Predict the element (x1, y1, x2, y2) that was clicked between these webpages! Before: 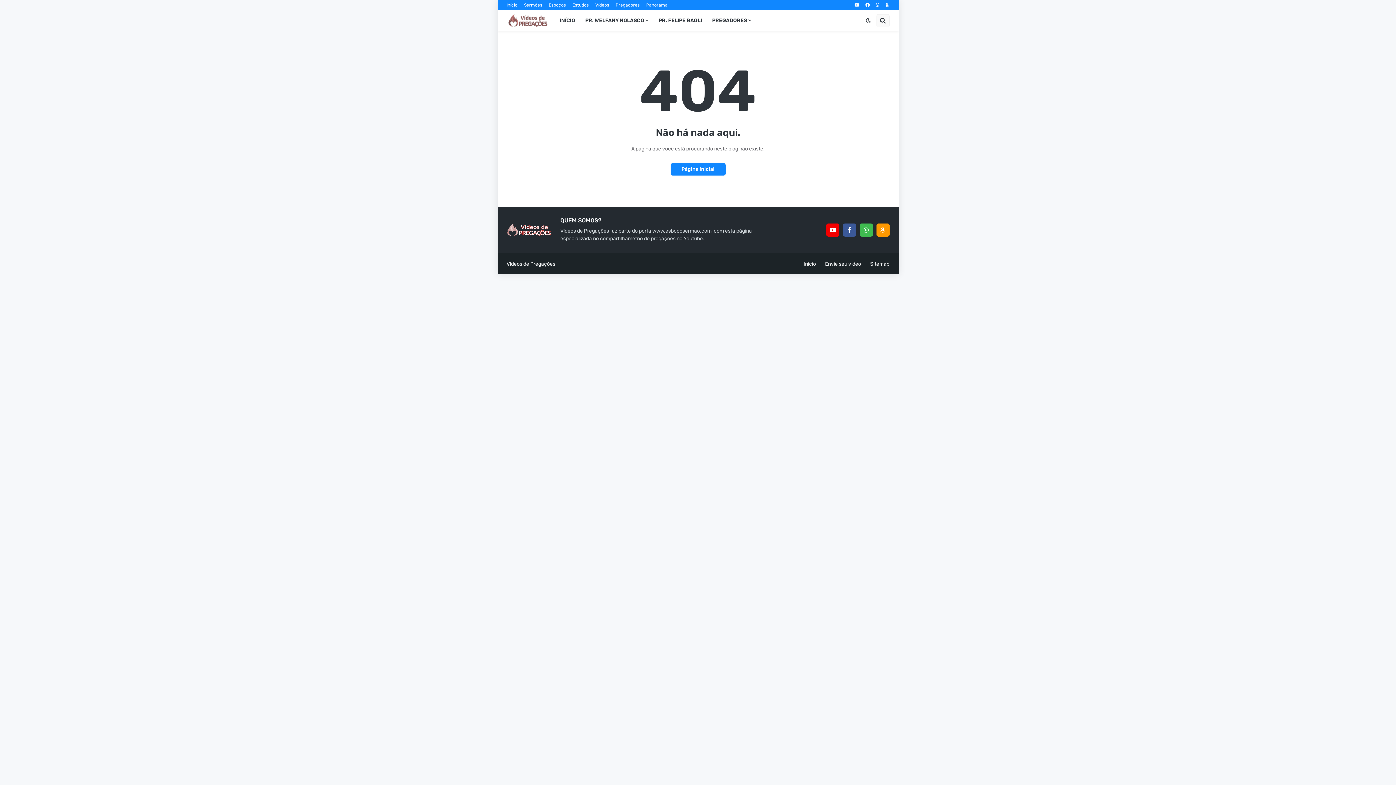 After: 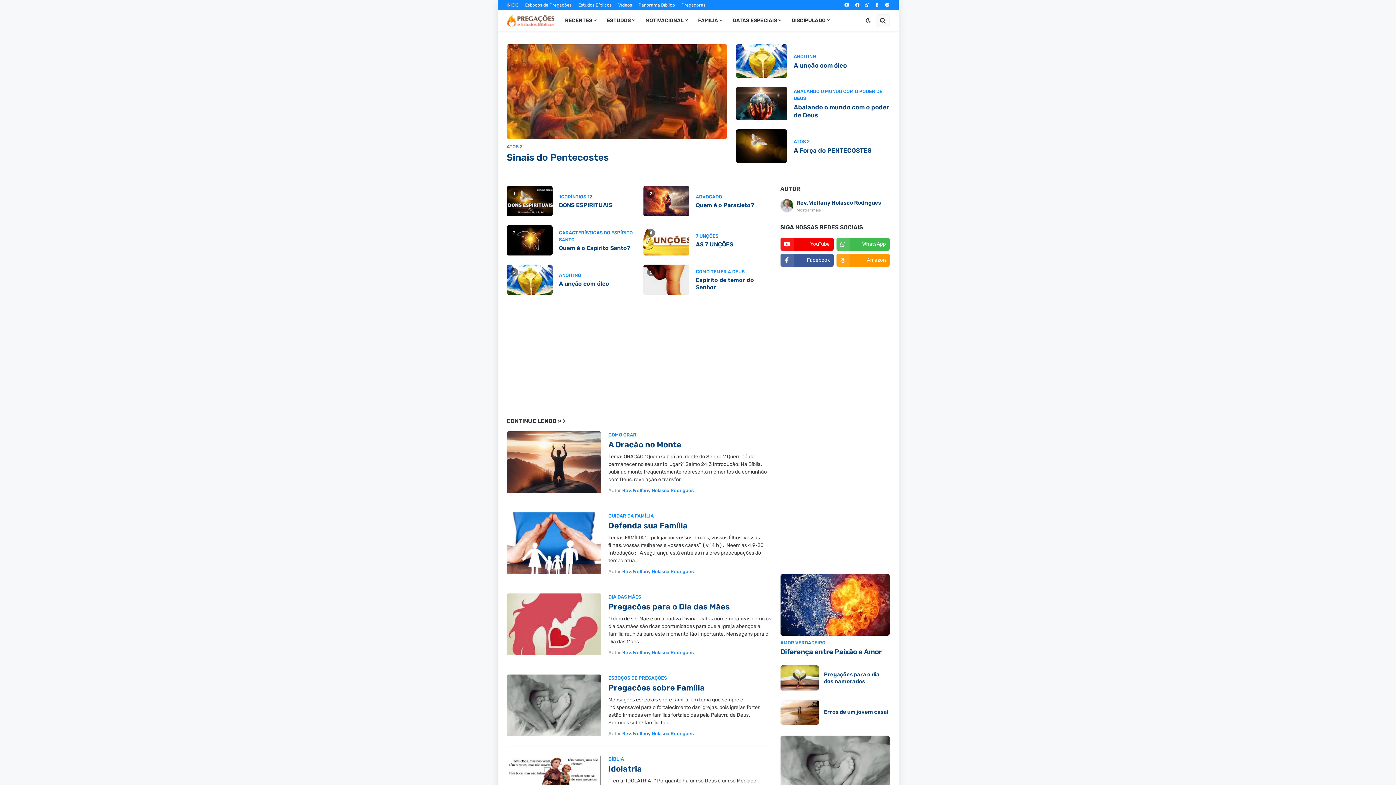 Action: label: Sermões bbox: (524, 0, 542, 10)